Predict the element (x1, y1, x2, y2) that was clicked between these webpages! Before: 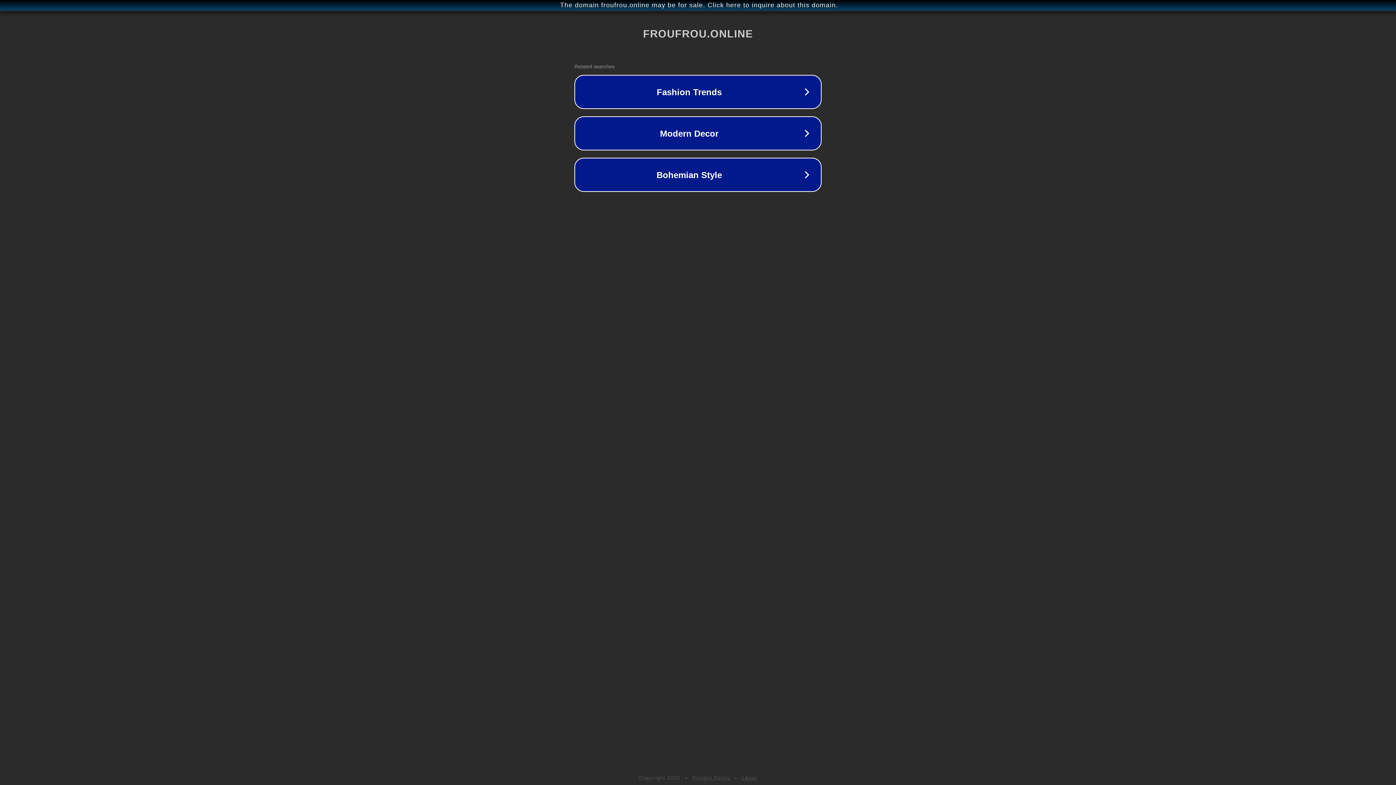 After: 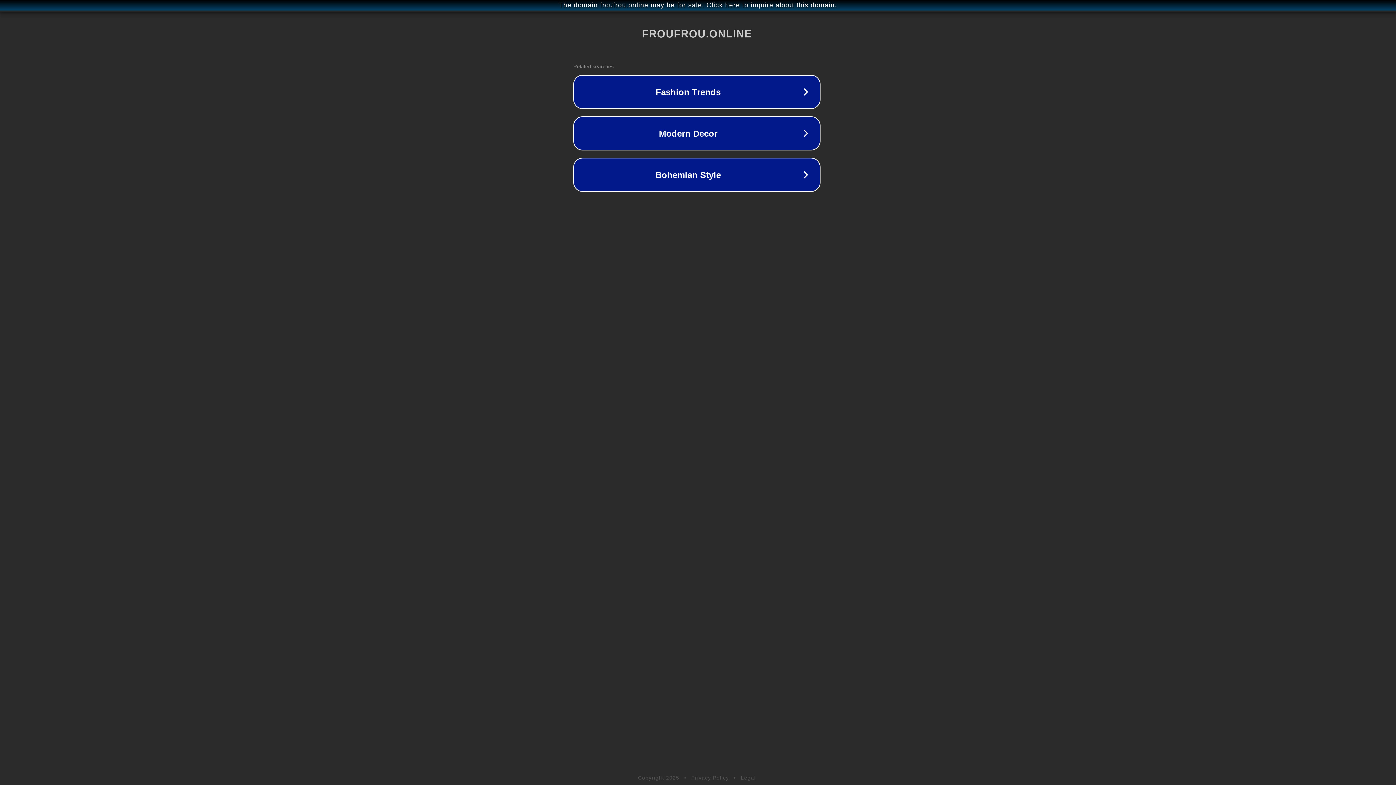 Action: bbox: (1, 1, 1397, 9) label: The domain froufrou.online may be for sale. Click here to inquire about this domain.